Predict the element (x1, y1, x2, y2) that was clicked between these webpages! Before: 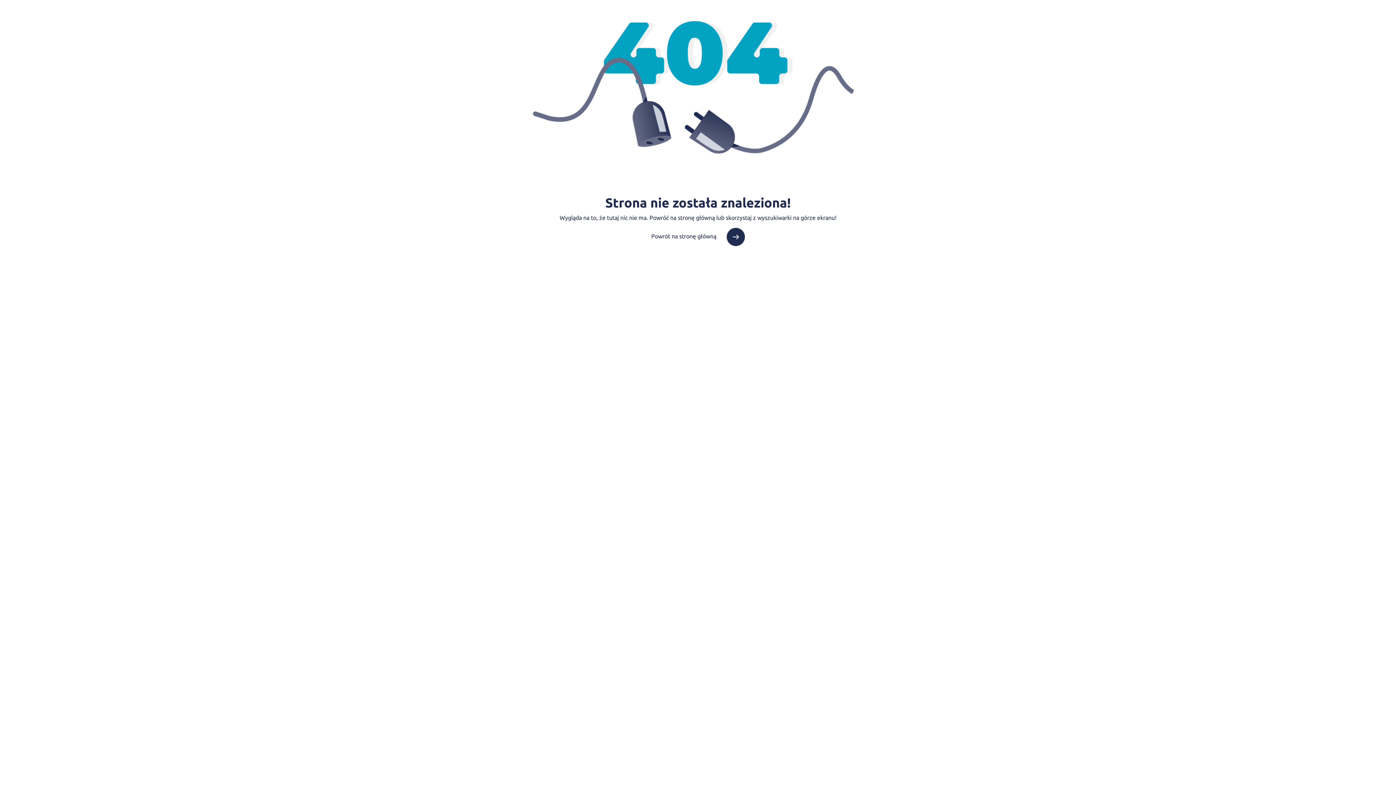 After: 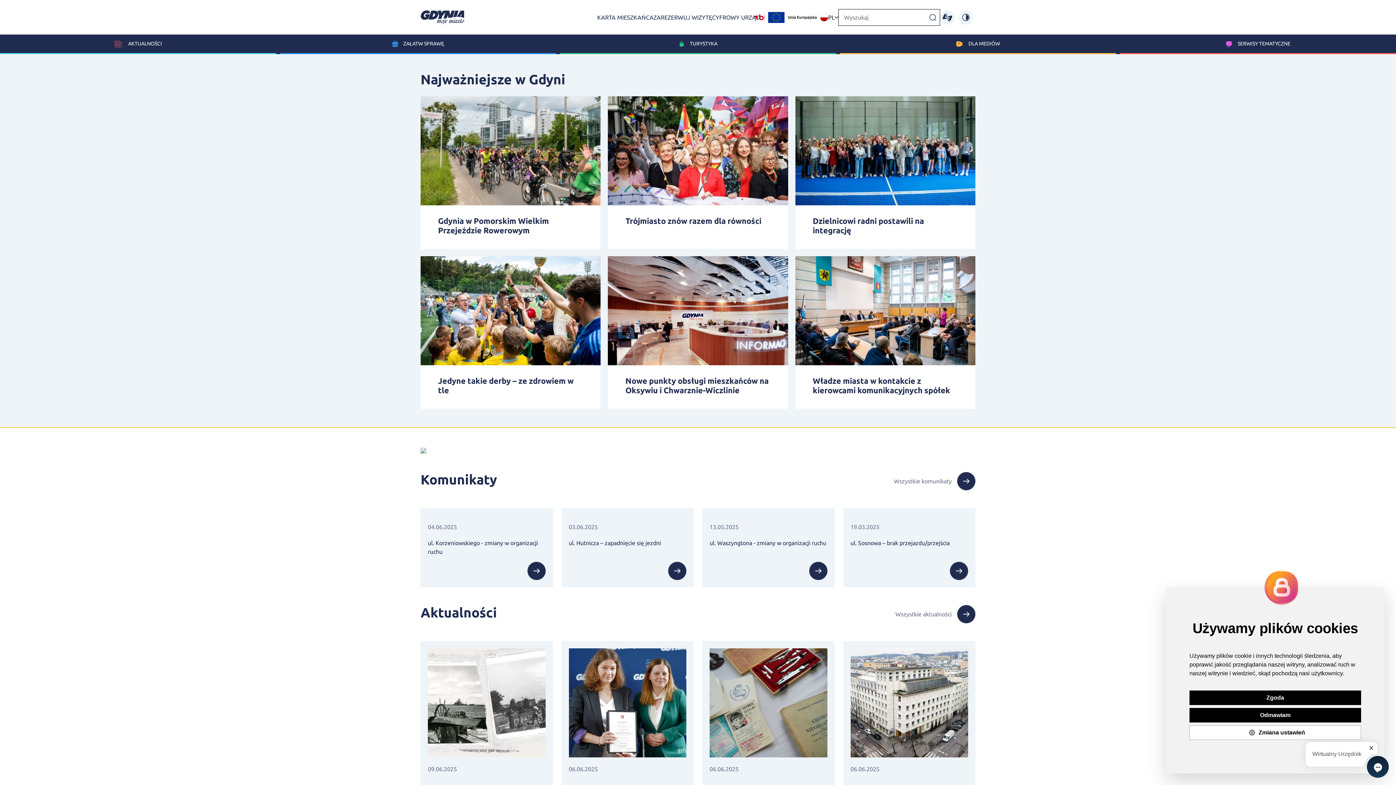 Action: bbox: (651, 233, 744, 239) label: Powrót na stronę główną 